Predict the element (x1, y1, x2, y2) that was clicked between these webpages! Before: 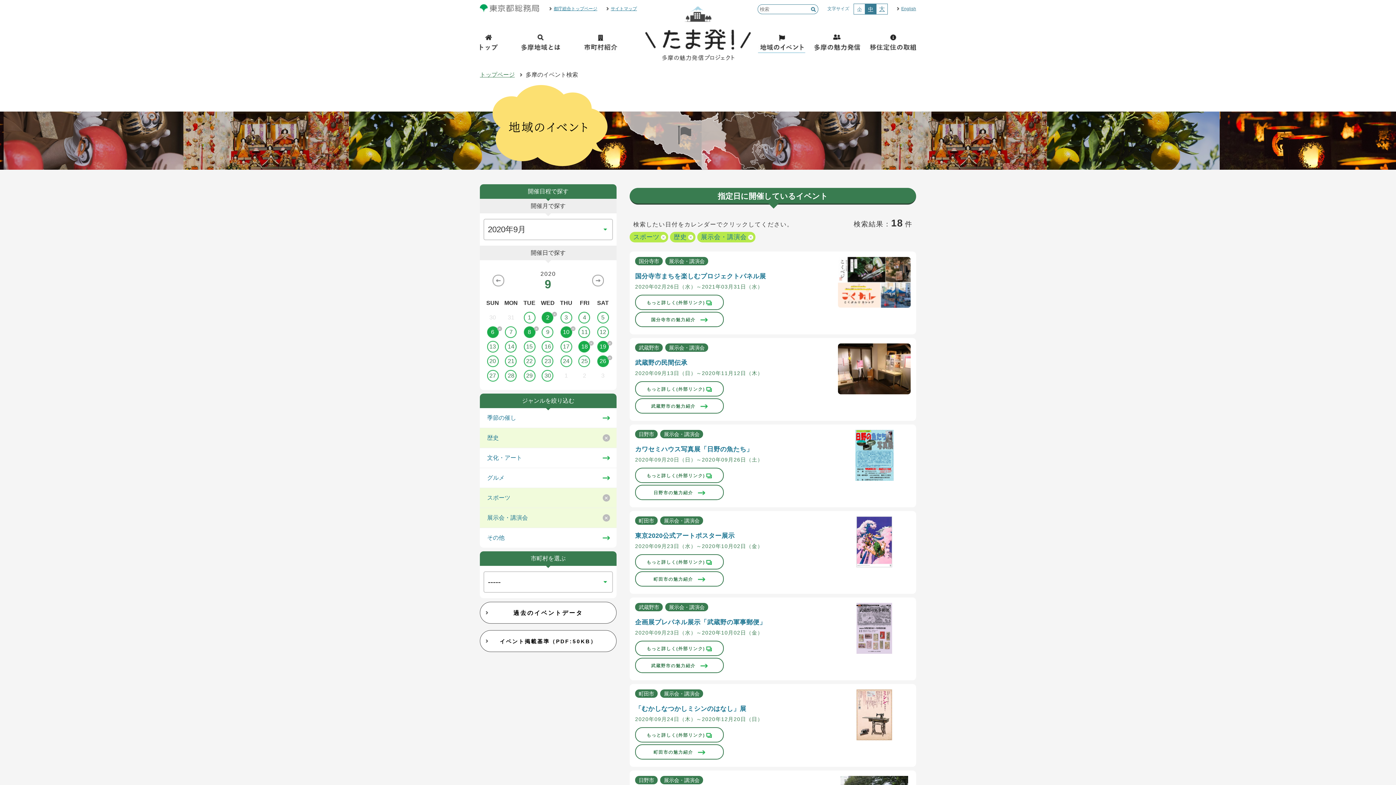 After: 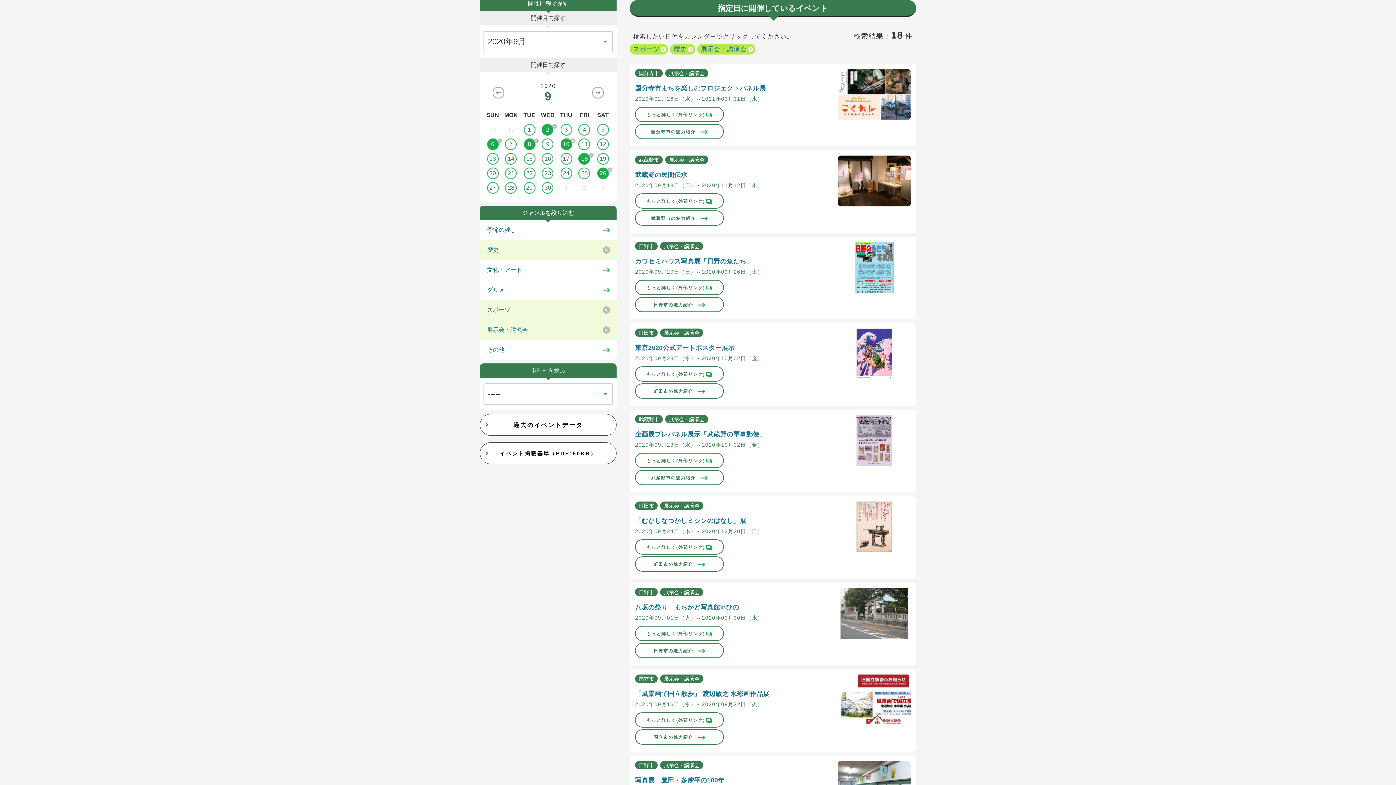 Action: bbox: (593, 341, 612, 352) label: 19